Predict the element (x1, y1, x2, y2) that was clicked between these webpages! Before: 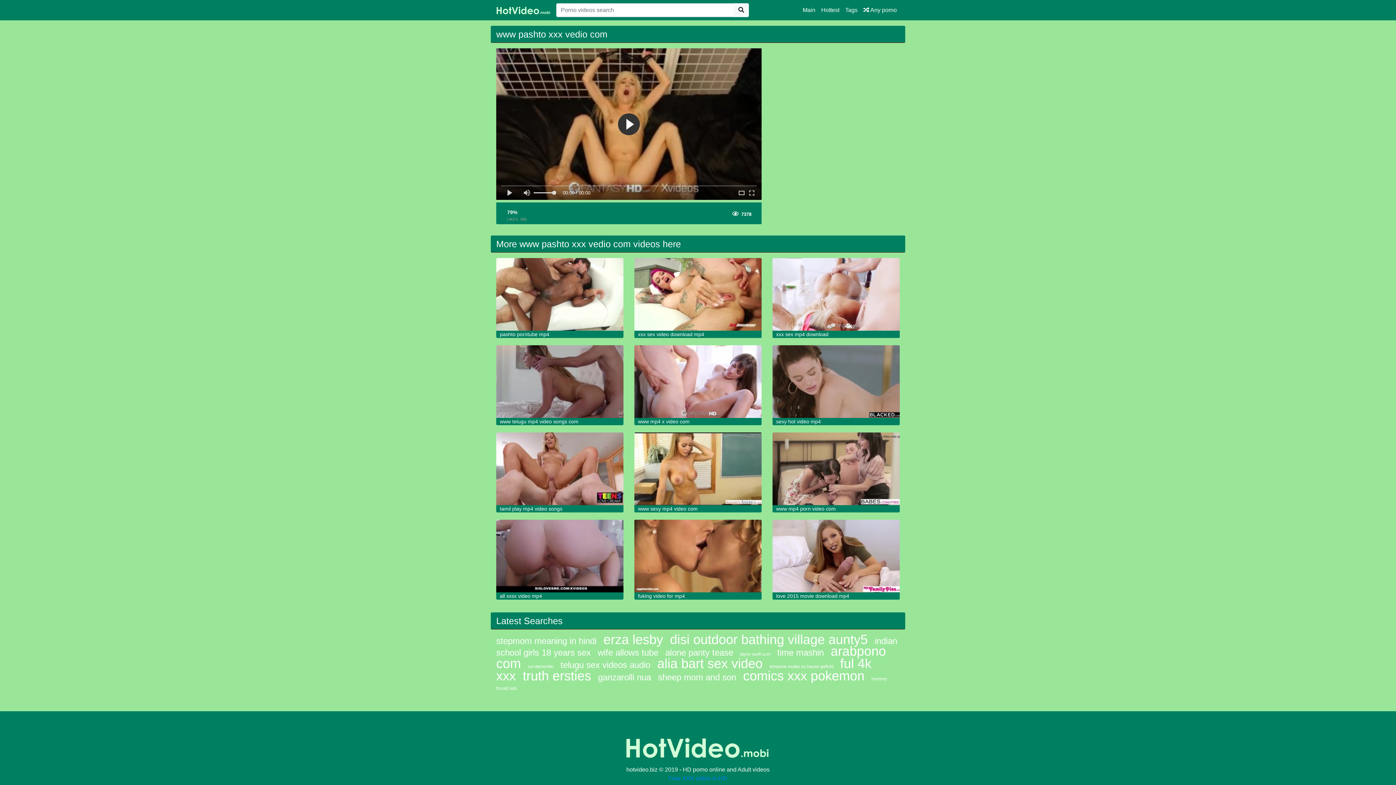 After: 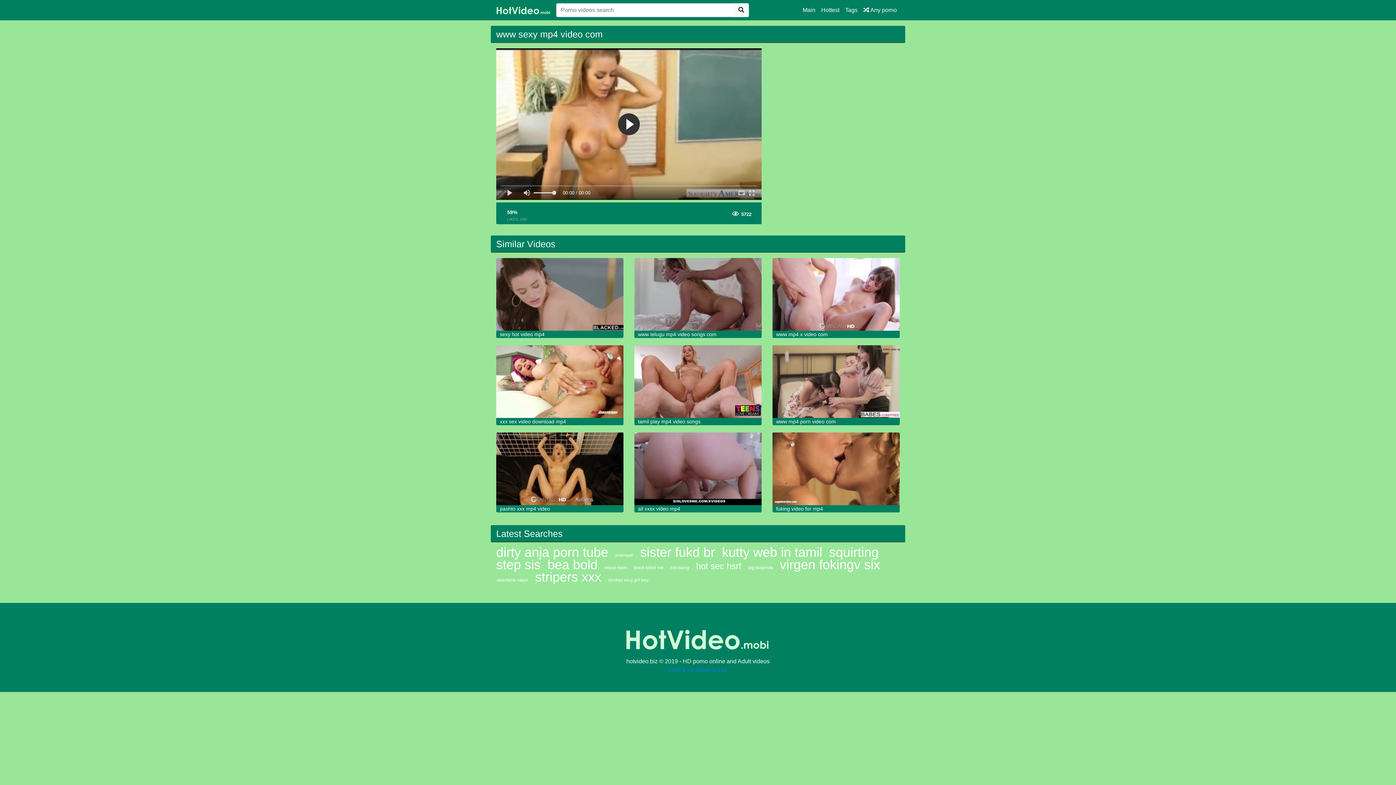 Action: bbox: (634, 432, 761, 505)